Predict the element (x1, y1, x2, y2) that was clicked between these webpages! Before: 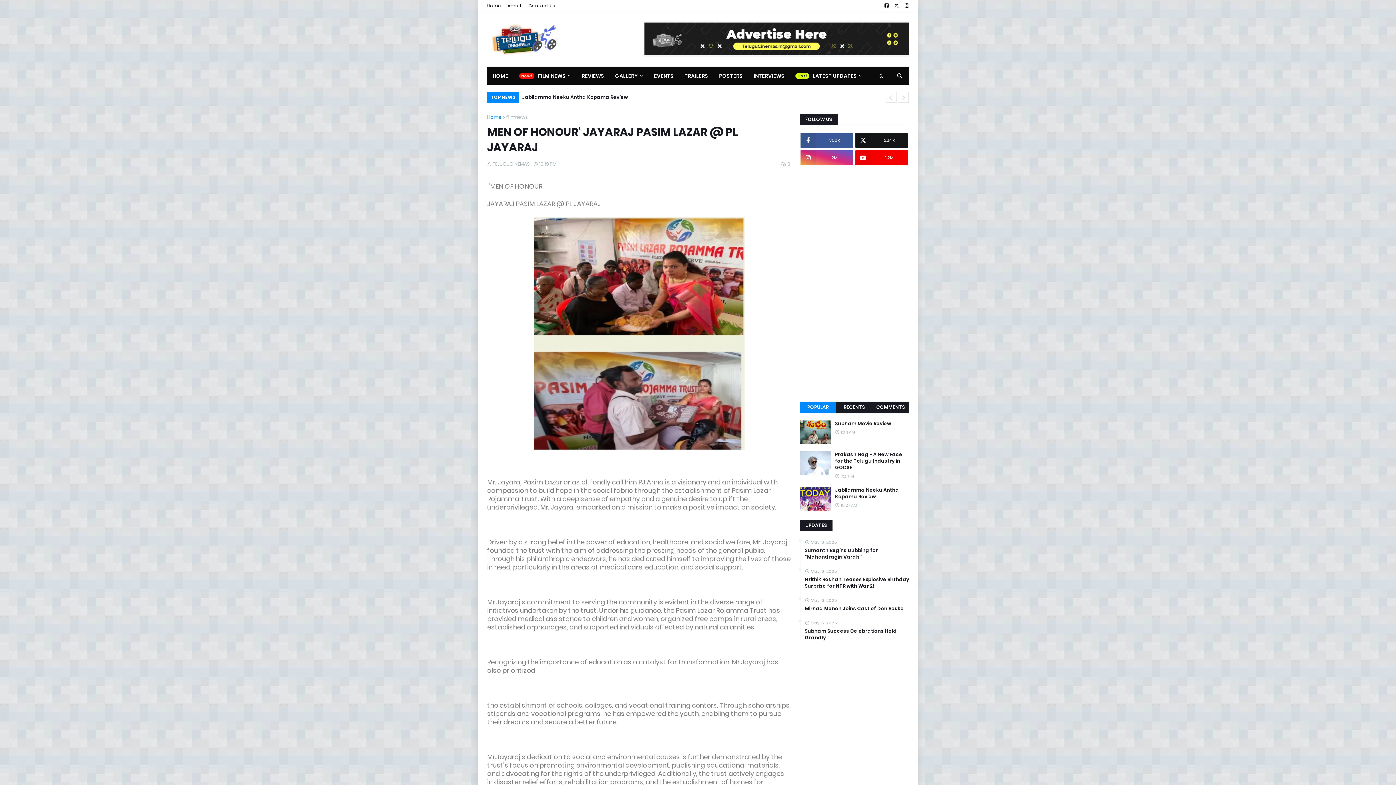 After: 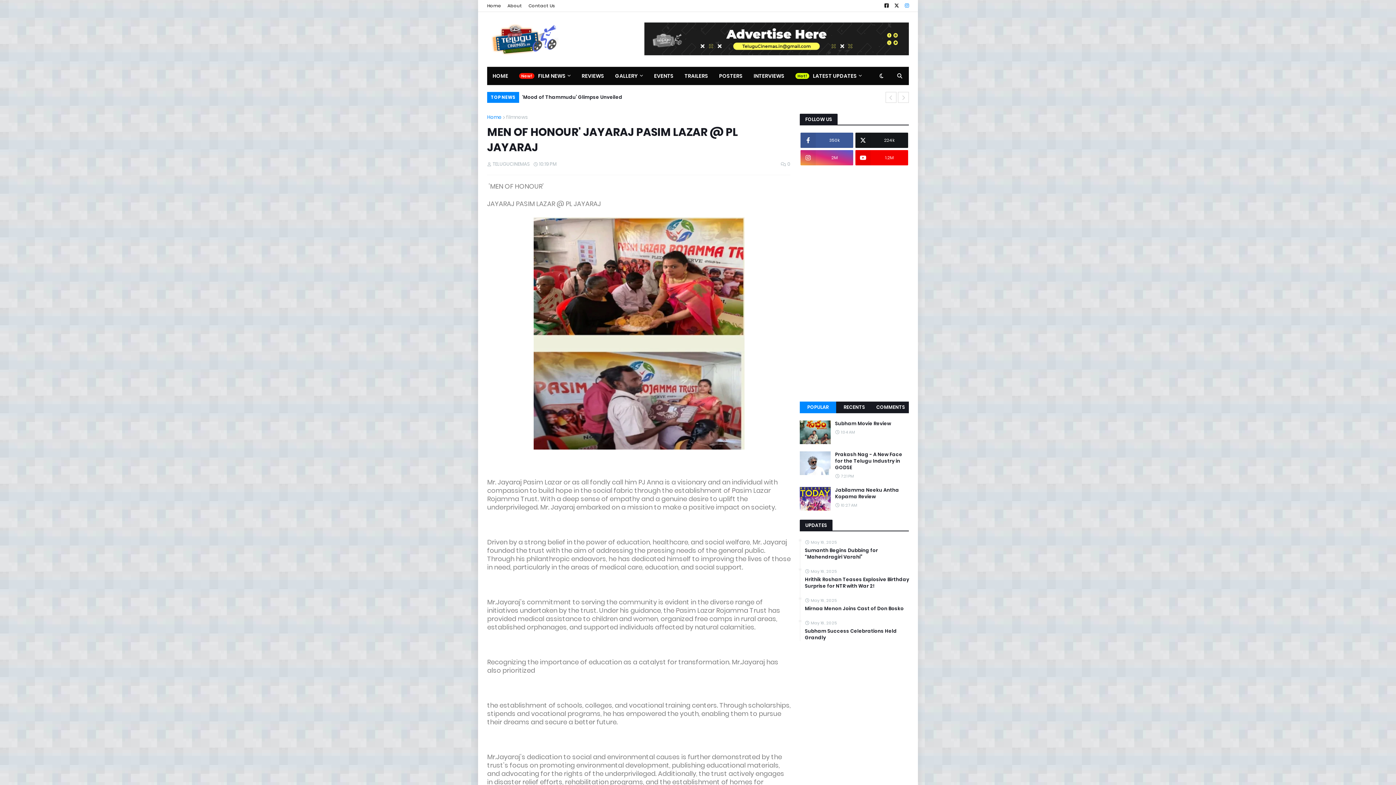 Action: bbox: (905, 0, 909, 11)